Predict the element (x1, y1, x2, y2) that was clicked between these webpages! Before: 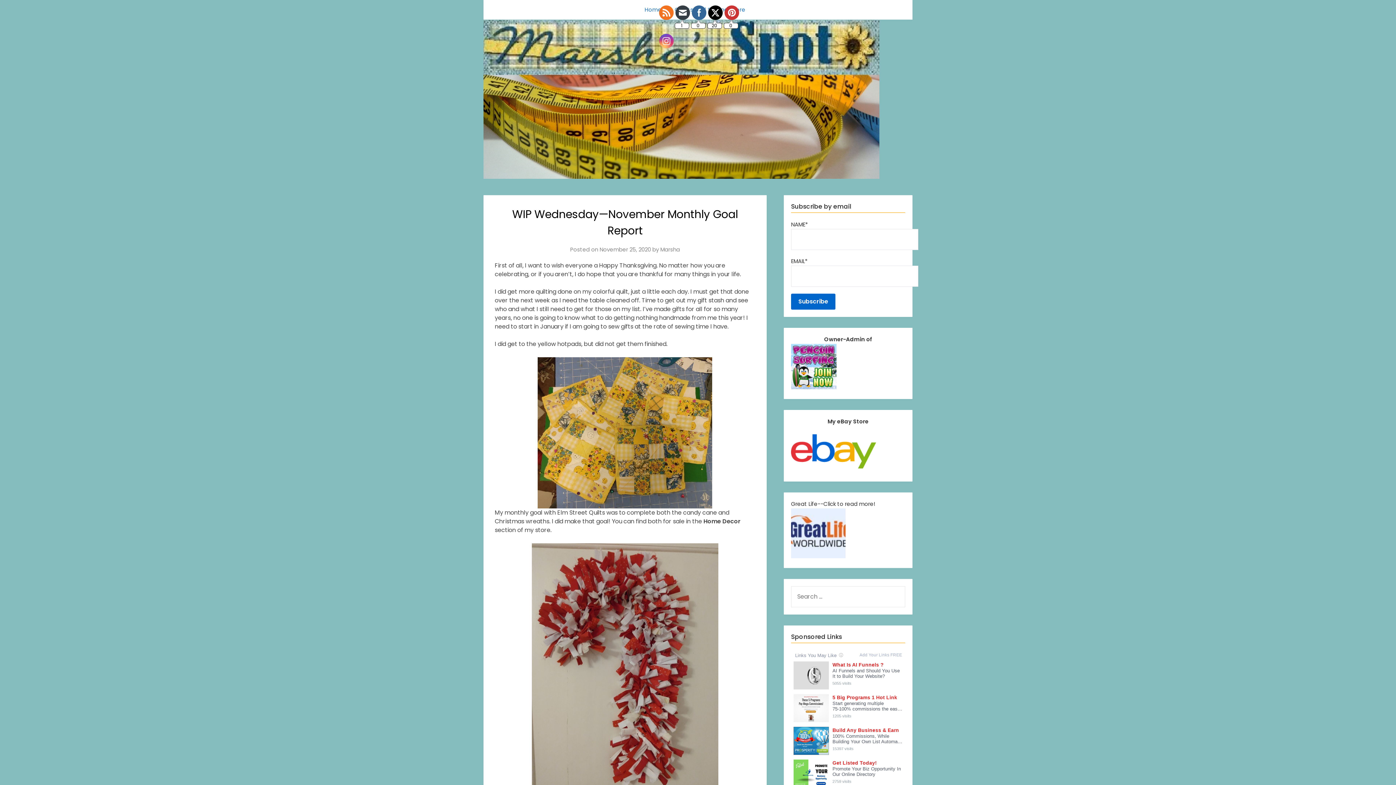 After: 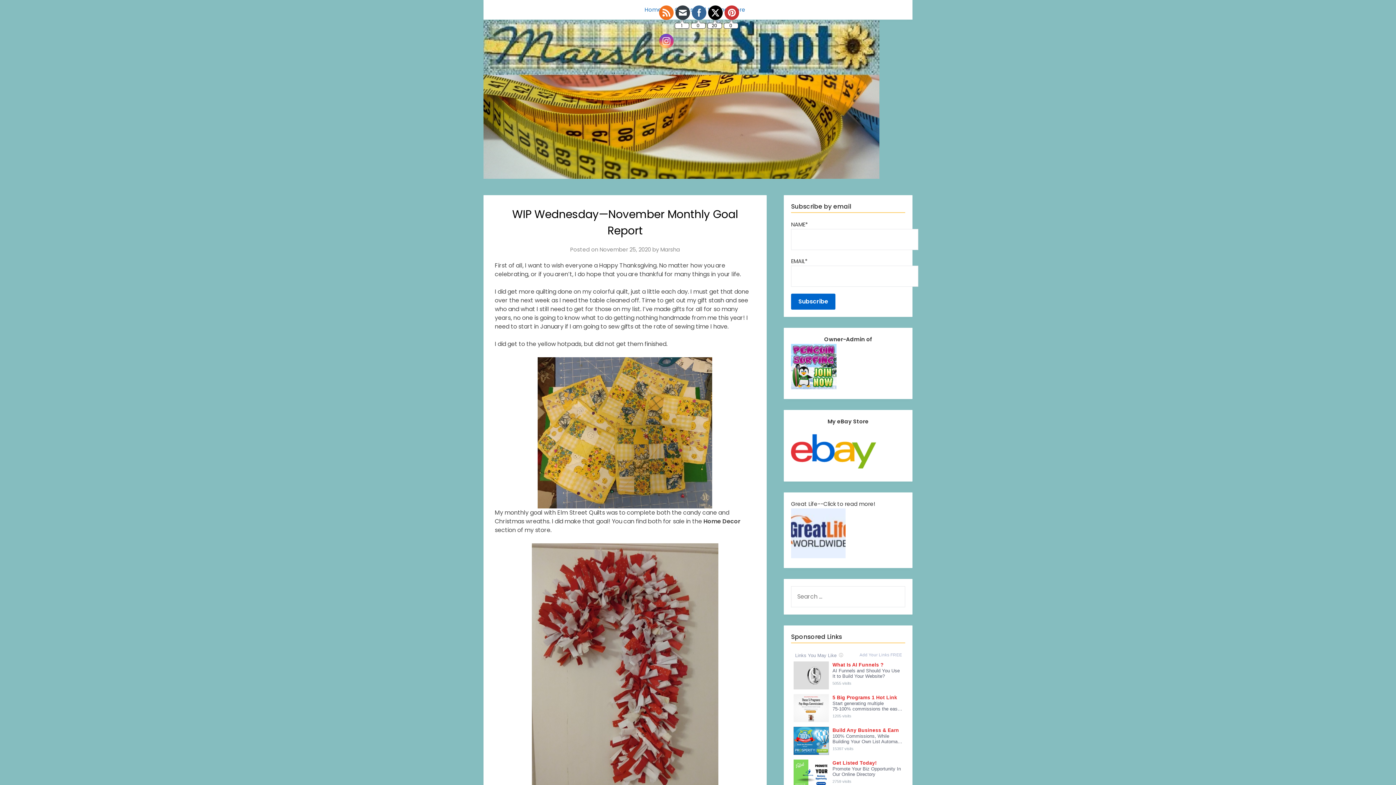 Action: bbox: (659, 5, 673, 20)